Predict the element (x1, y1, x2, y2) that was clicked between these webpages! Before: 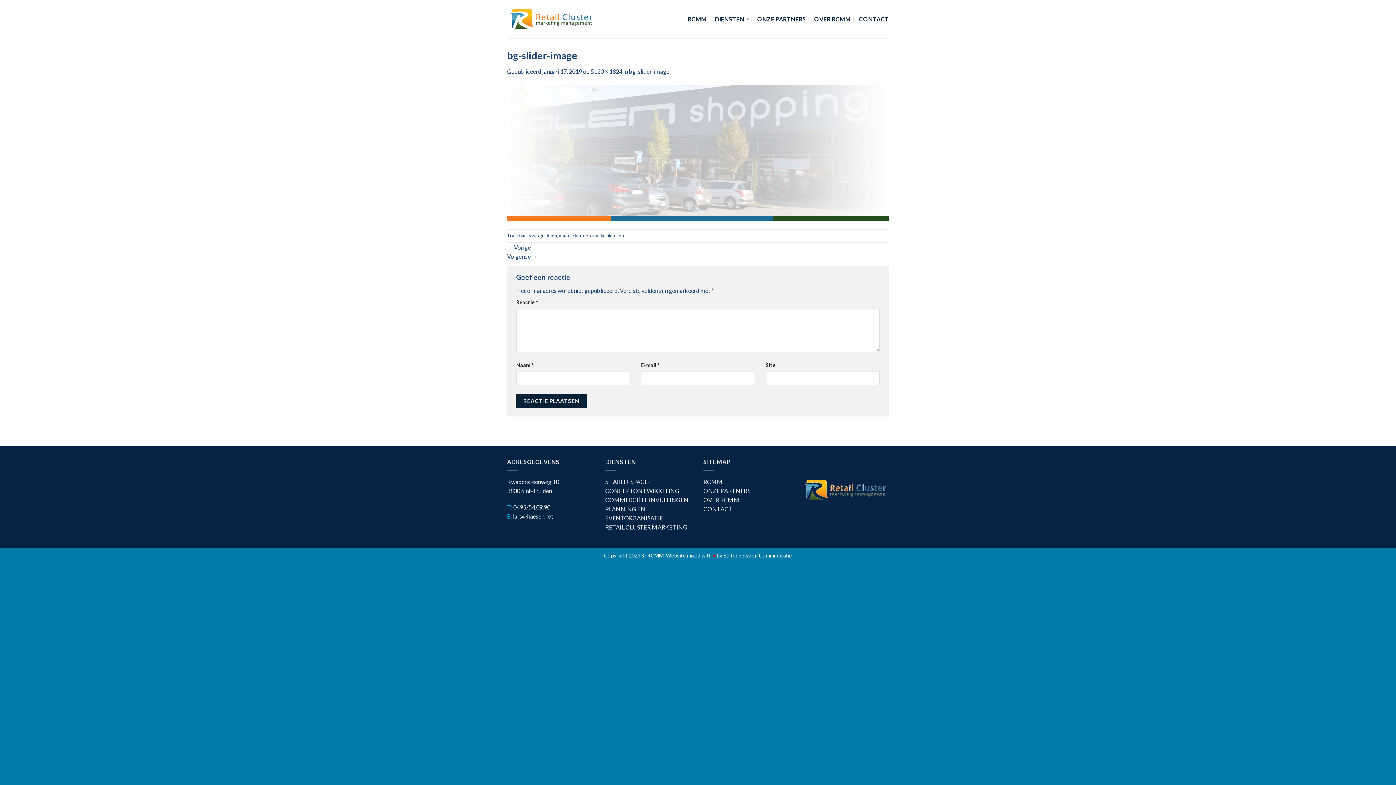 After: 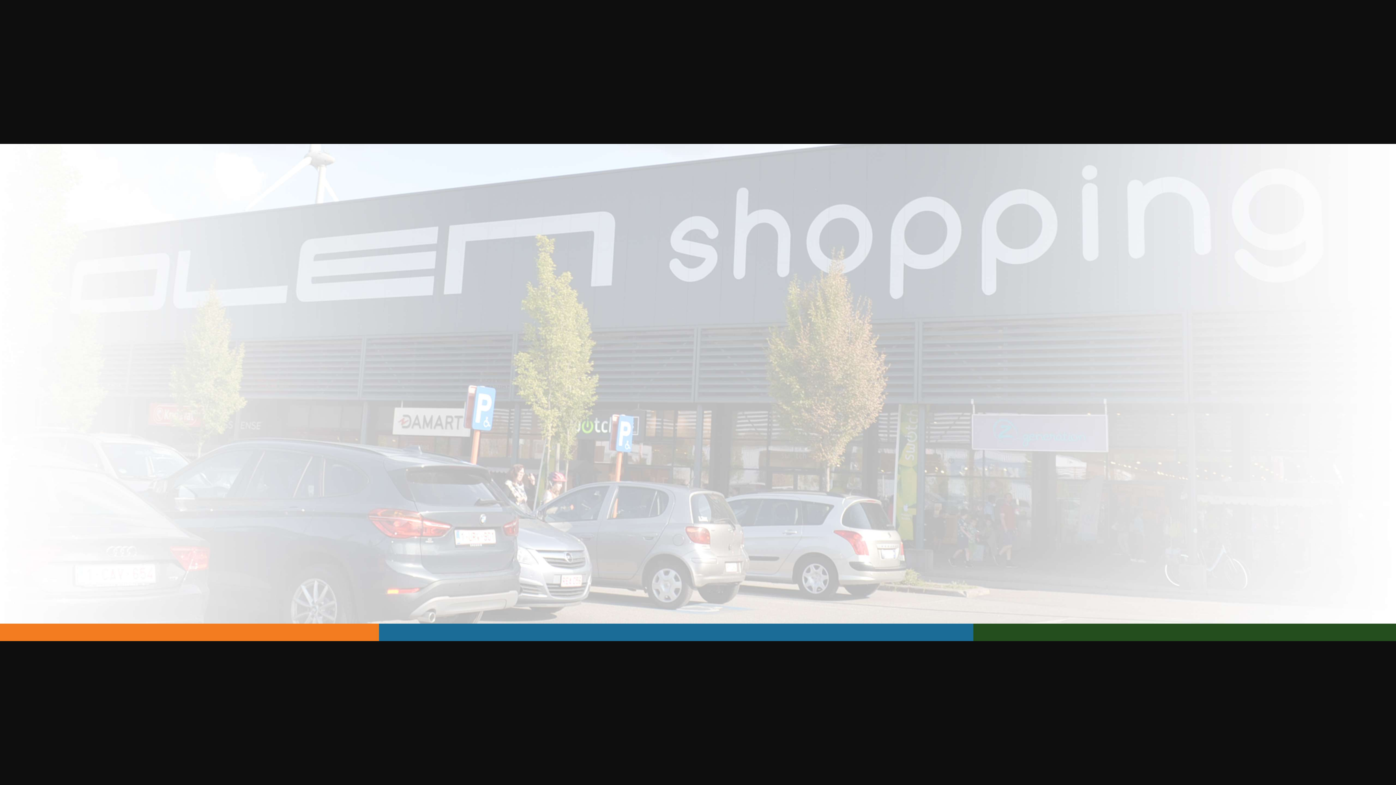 Action: label: 5120 × 1824 bbox: (590, 67, 622, 74)